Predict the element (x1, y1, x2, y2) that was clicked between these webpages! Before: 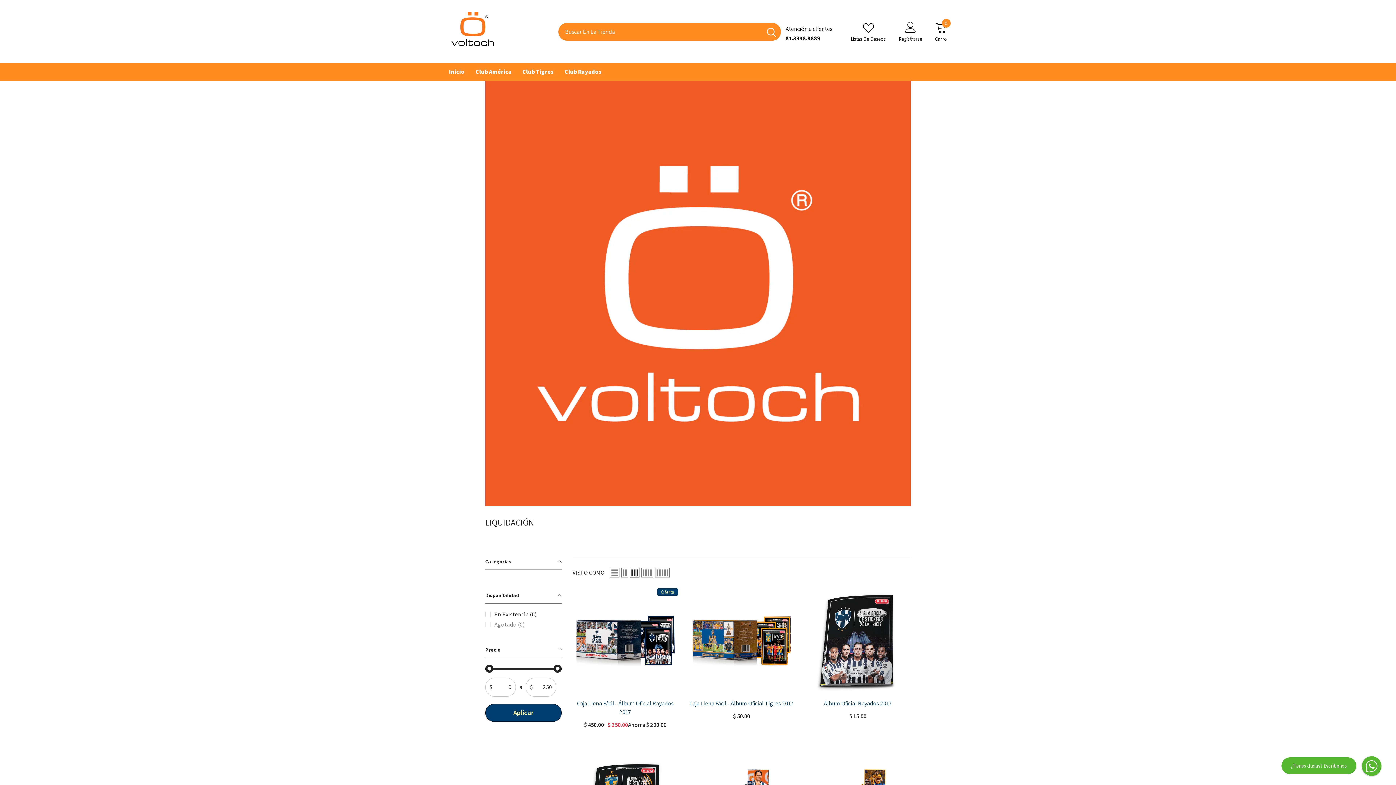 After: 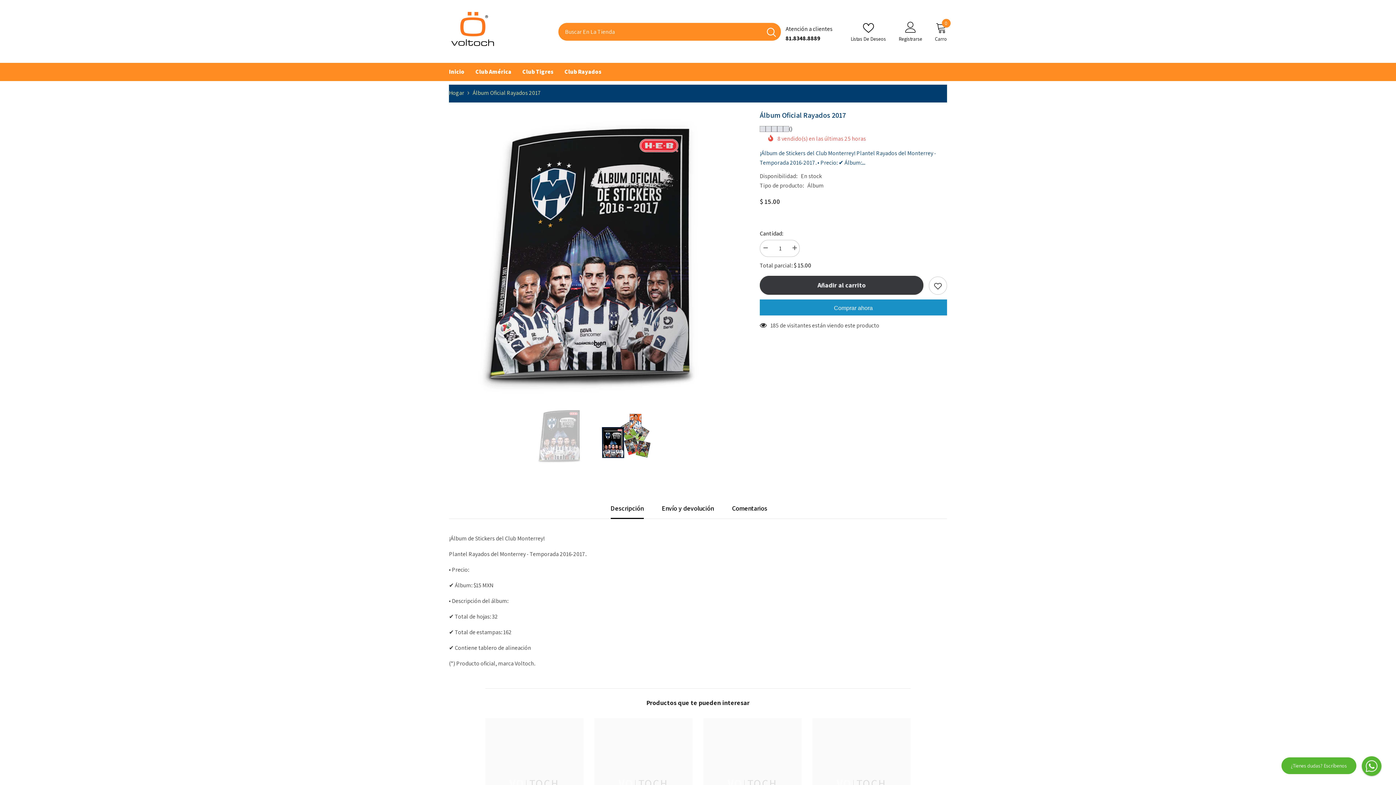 Action: bbox: (805, 588, 910, 694)